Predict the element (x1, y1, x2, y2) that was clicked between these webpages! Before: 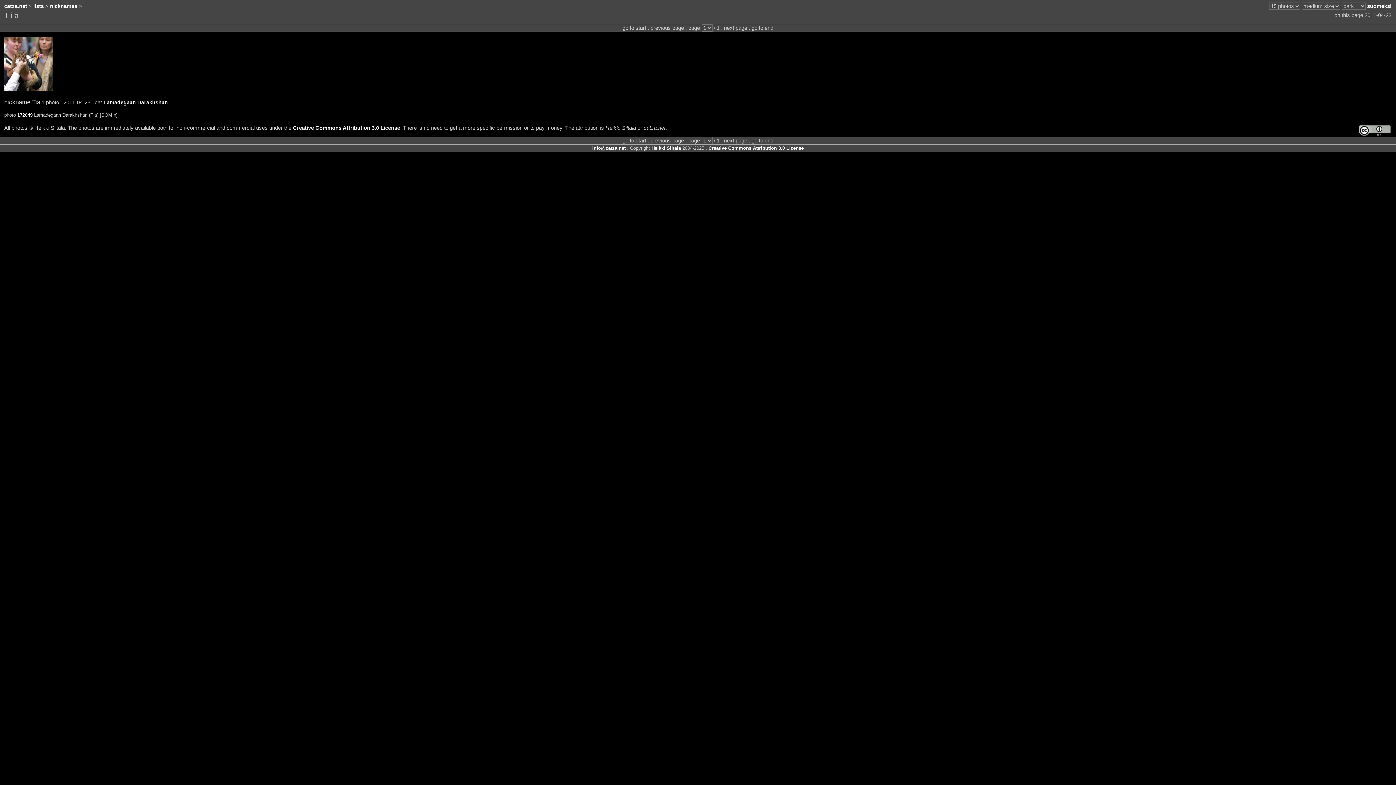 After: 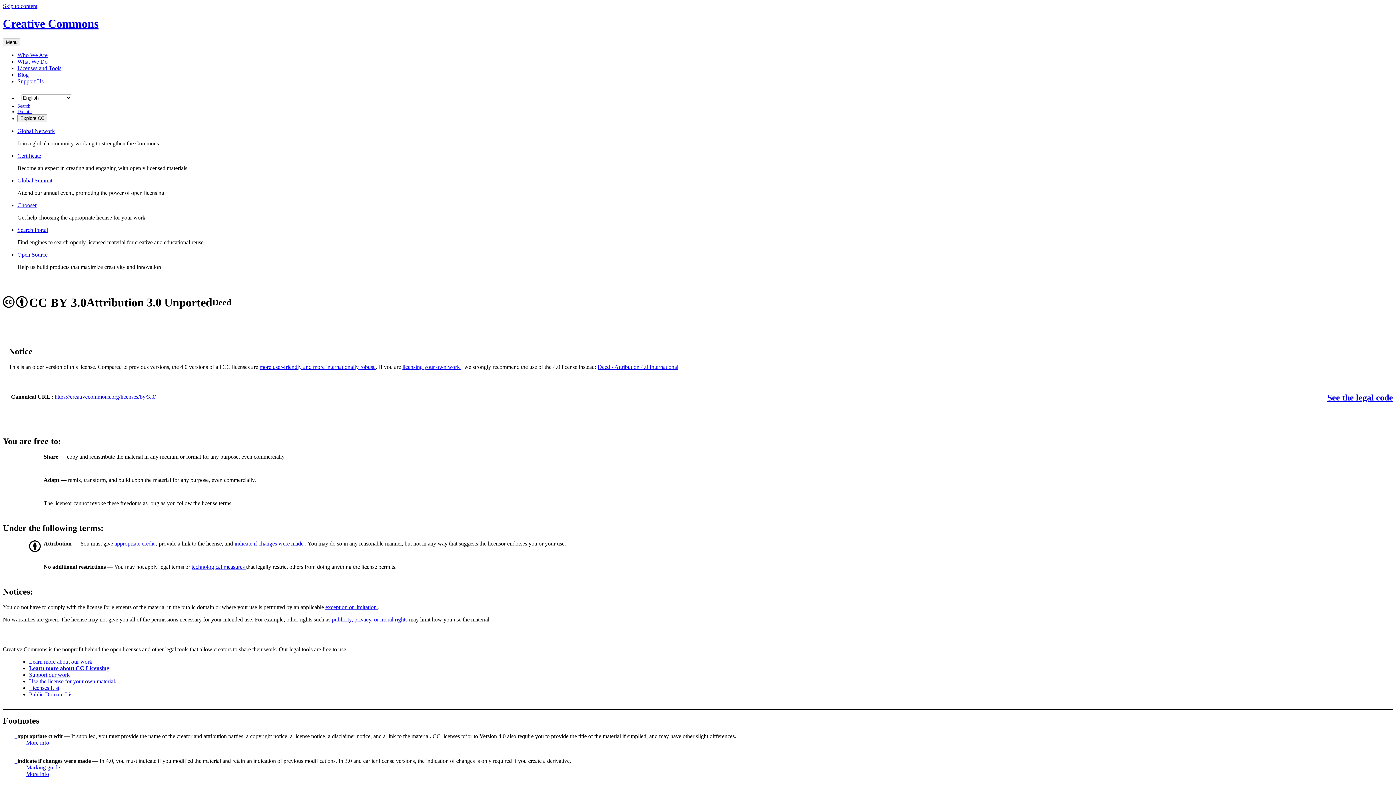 Action: bbox: (1358, 124, 1392, 136)